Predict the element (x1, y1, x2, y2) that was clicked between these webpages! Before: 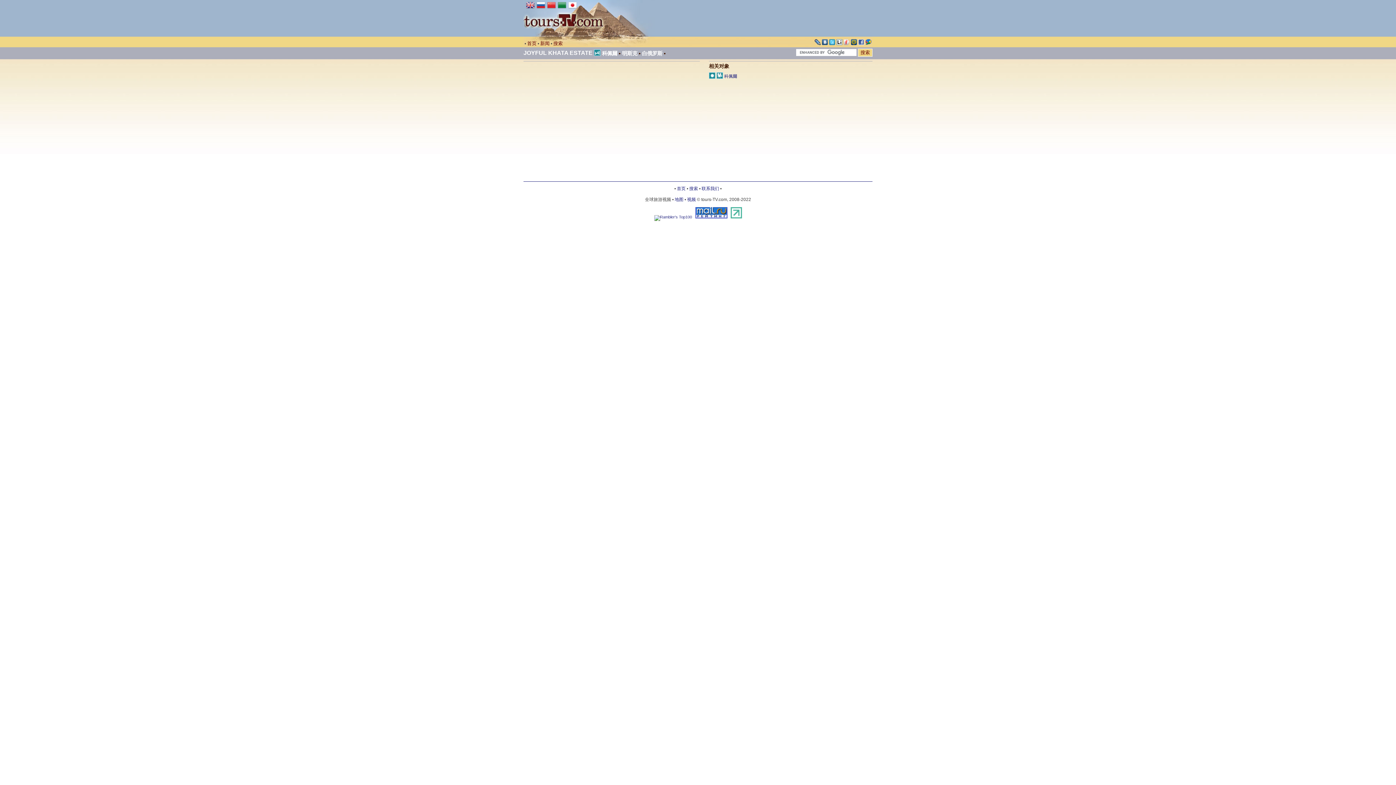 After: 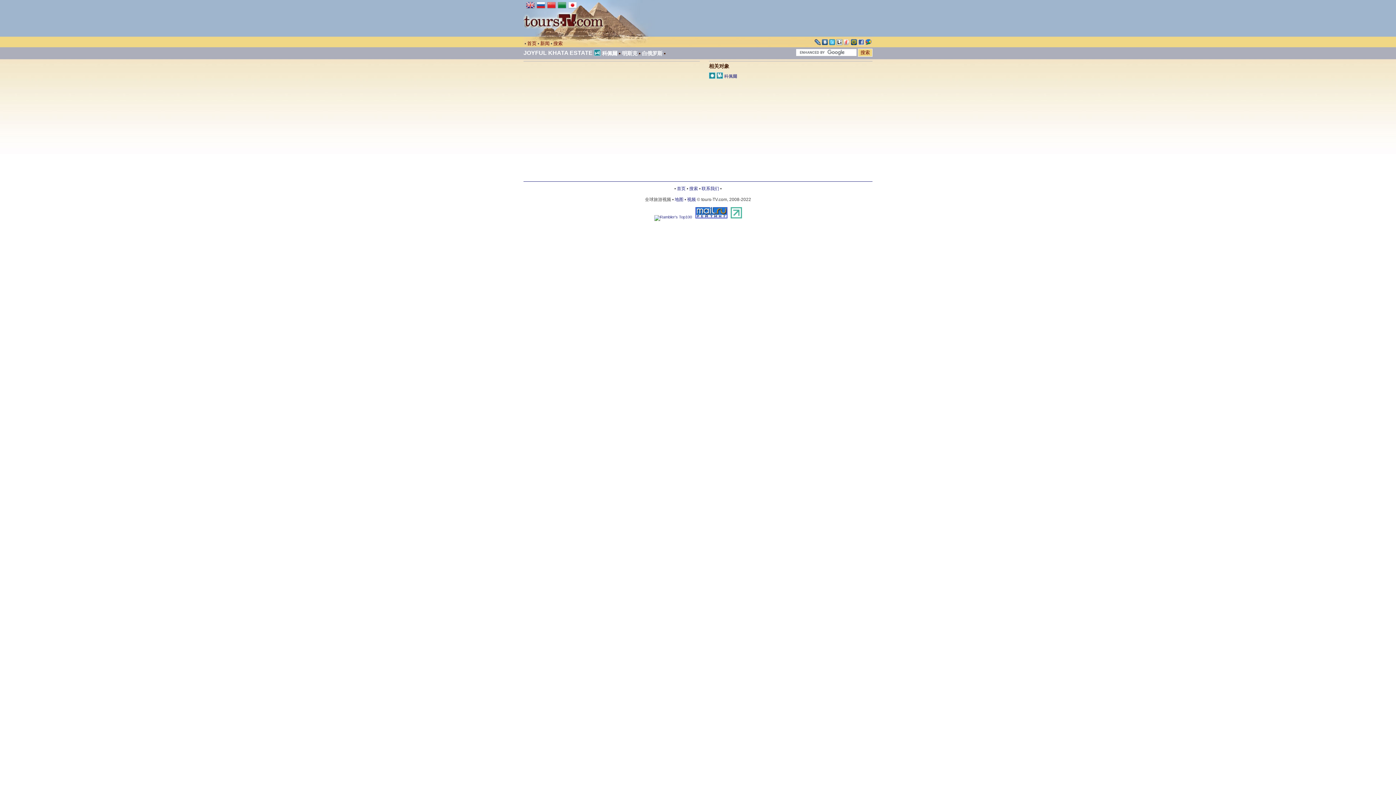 Action: bbox: (547, 0, 556, 9)